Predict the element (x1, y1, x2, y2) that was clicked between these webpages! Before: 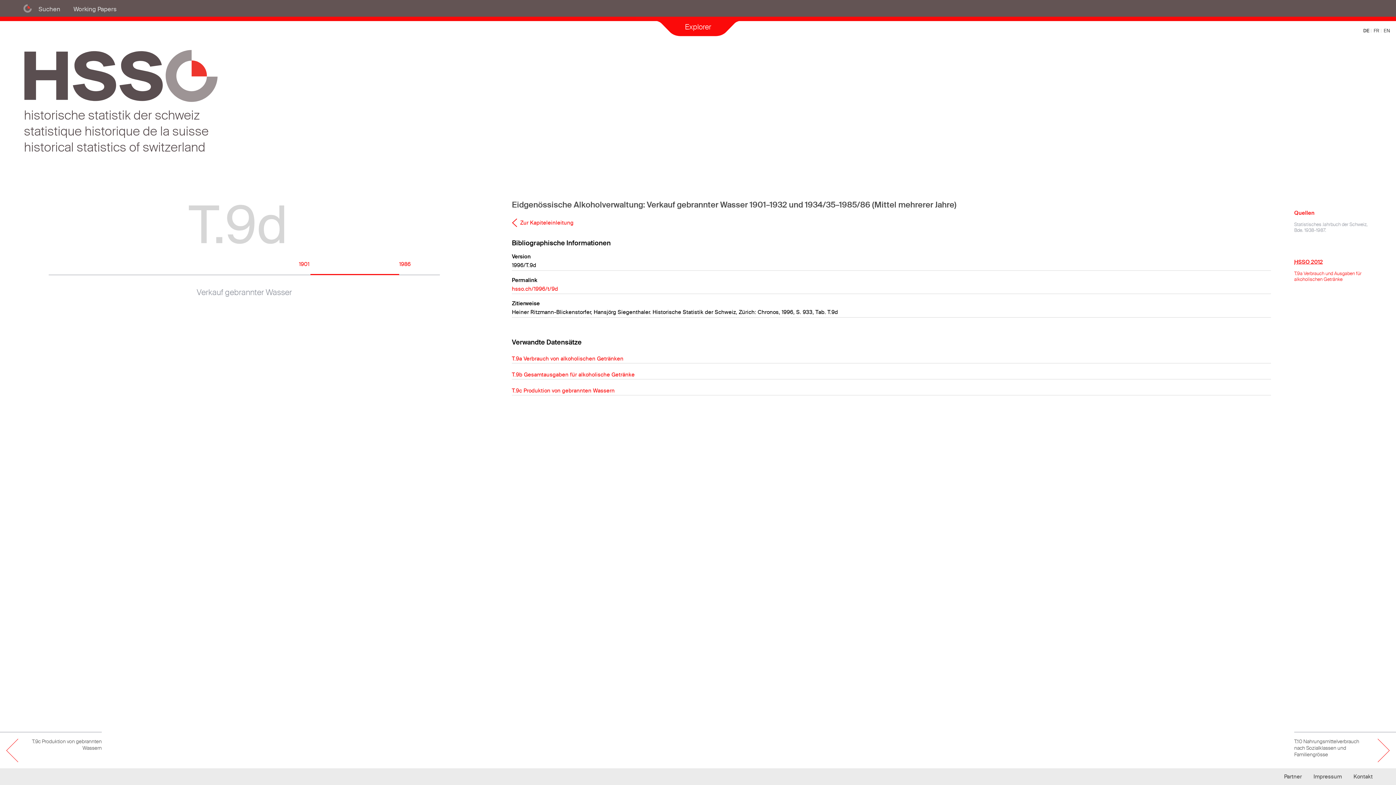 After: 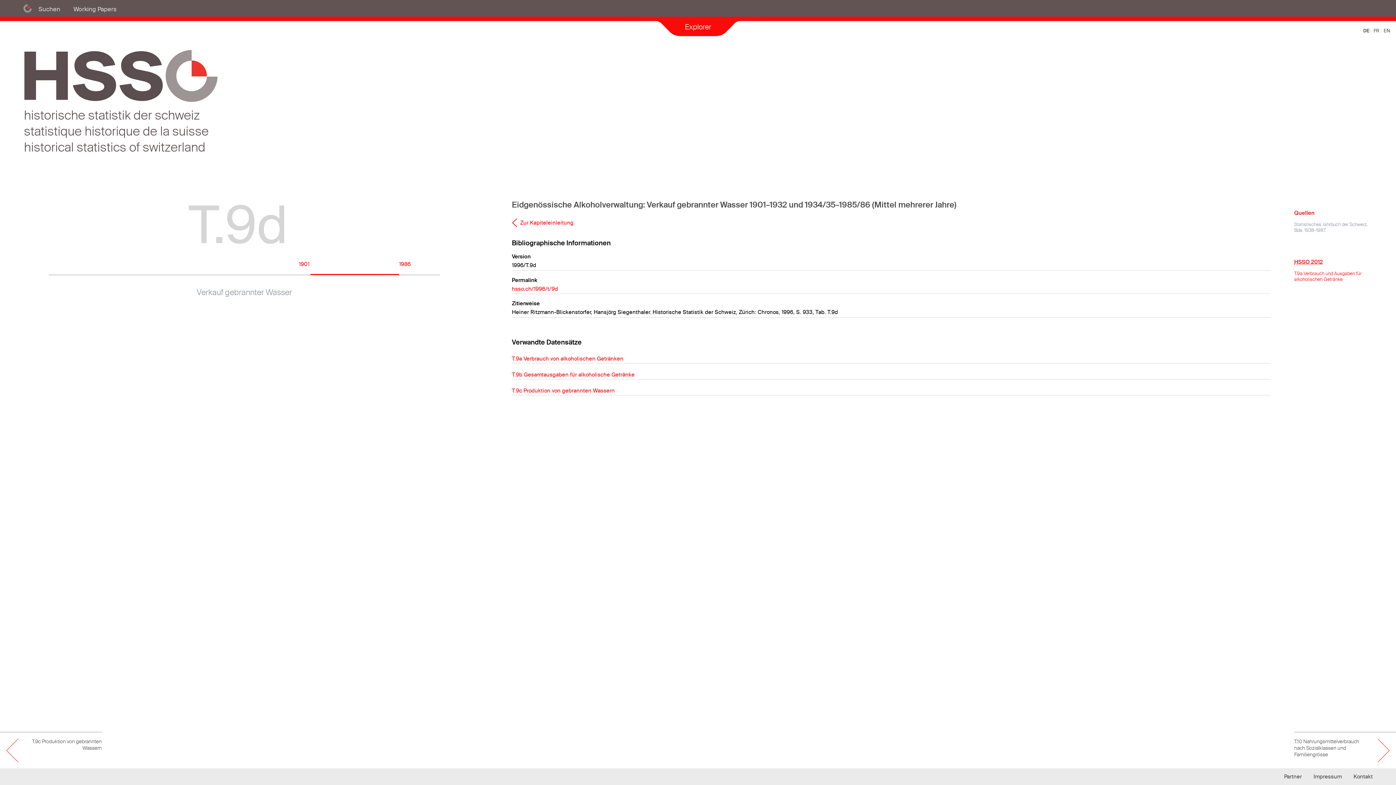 Action: label: DE  bbox: (1363, 27, 1371, 34)